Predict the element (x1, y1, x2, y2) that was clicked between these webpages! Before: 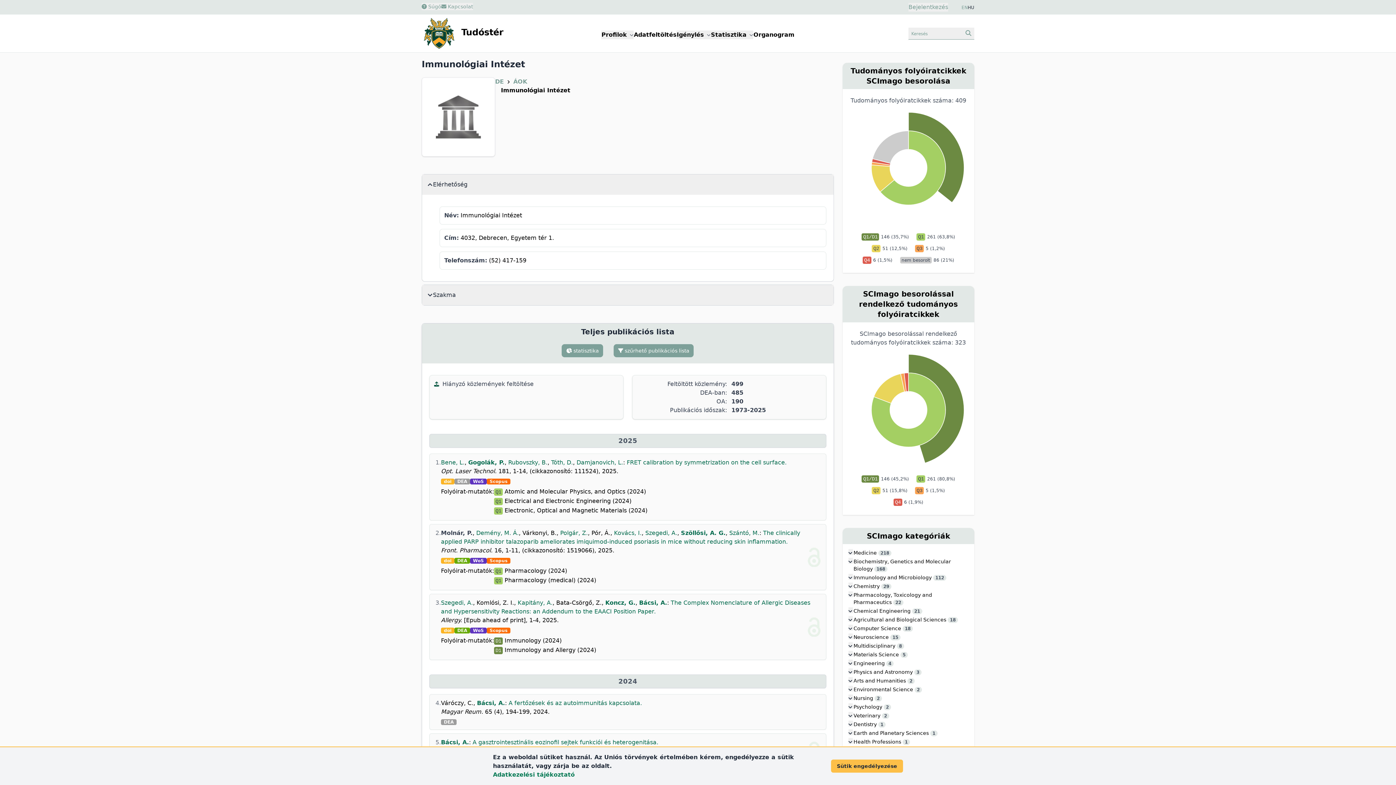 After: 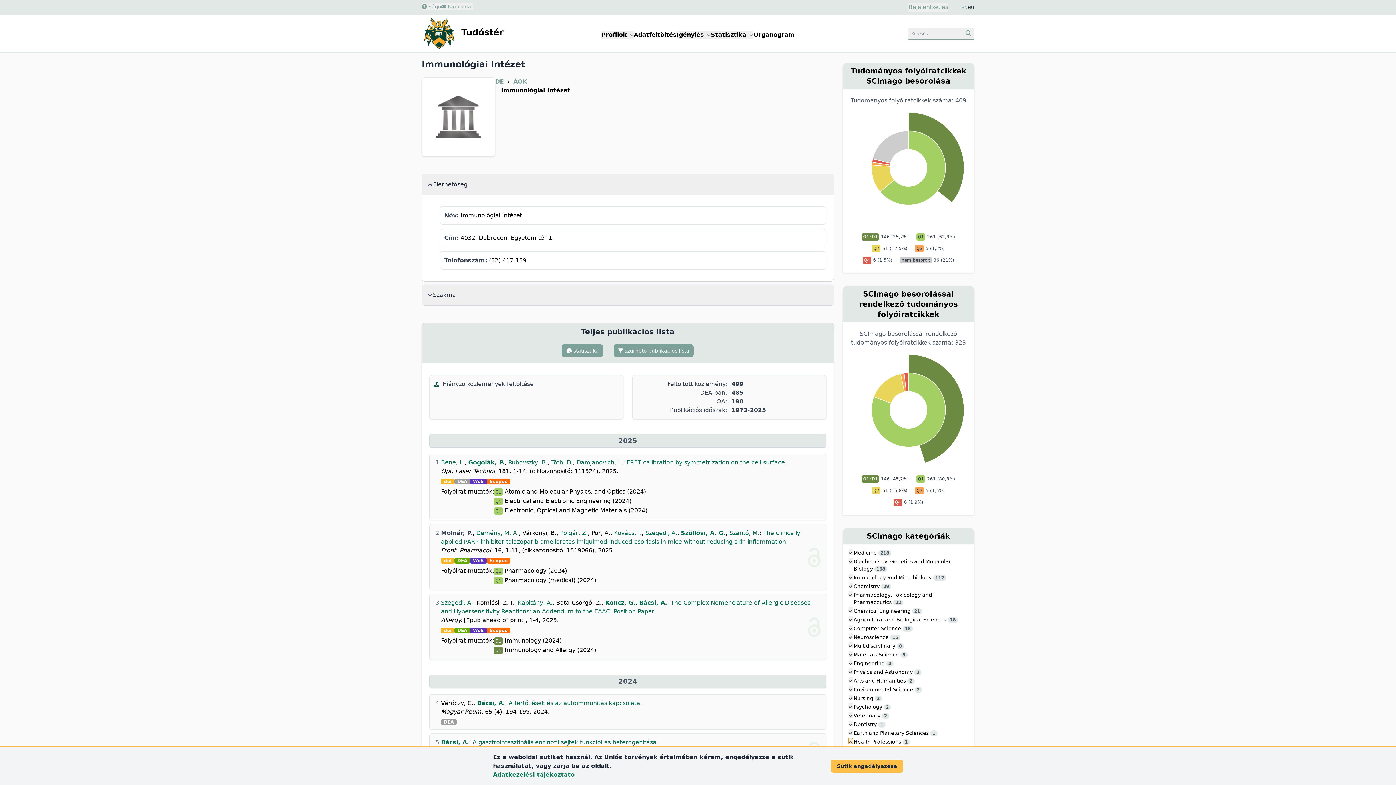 Action: bbox: (848, 738, 853, 744)